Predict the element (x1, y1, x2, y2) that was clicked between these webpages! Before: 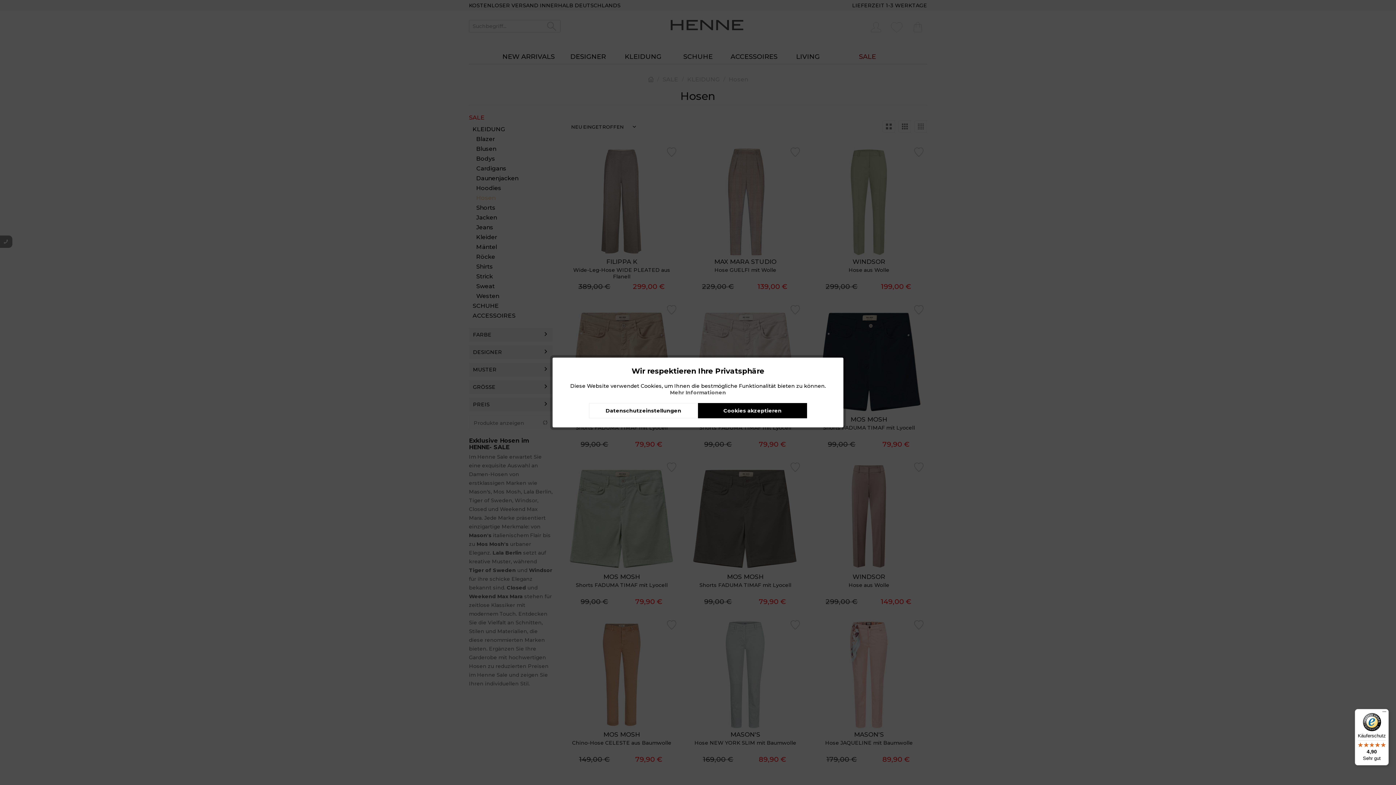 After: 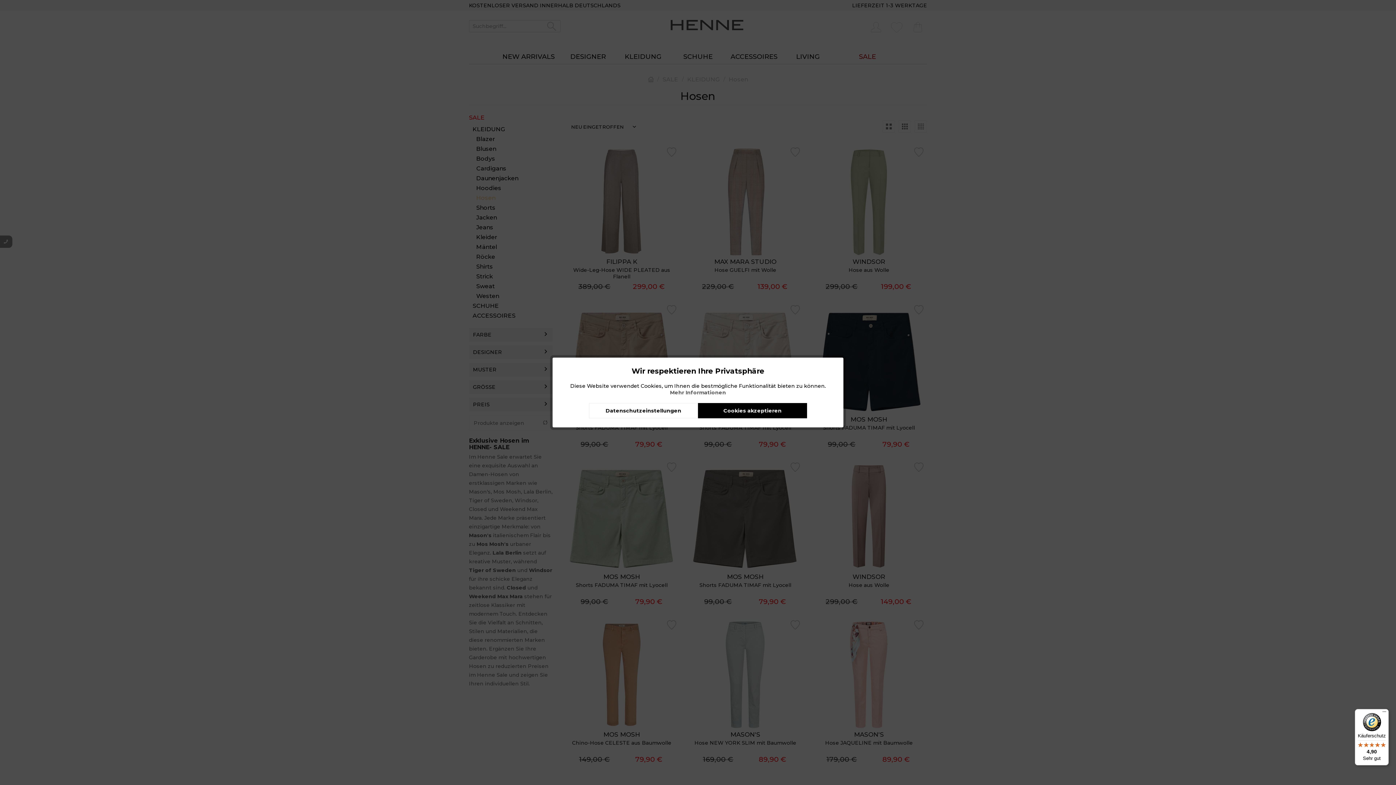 Action: bbox: (1355, 709, 1389, 765) label: Käuferschutz

4,90

Sehr gut